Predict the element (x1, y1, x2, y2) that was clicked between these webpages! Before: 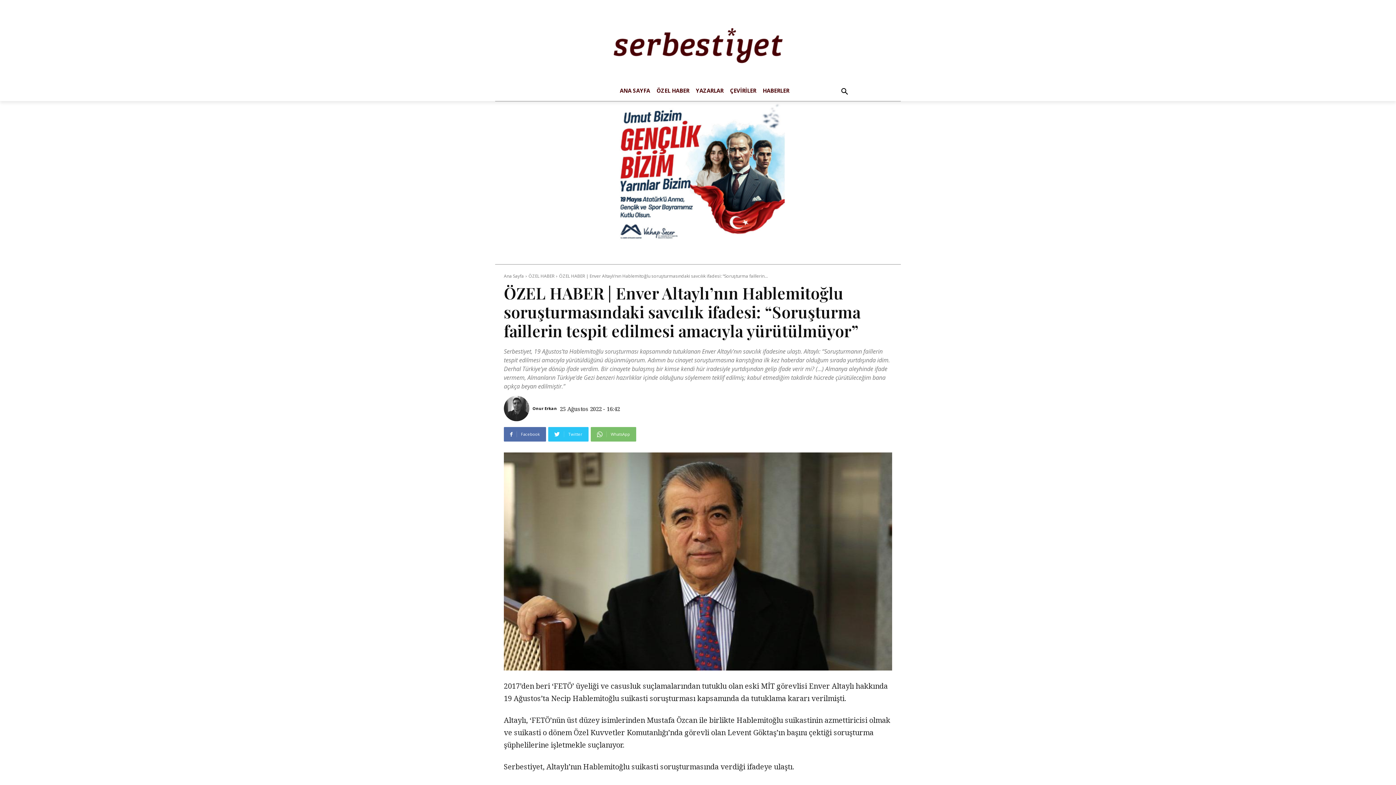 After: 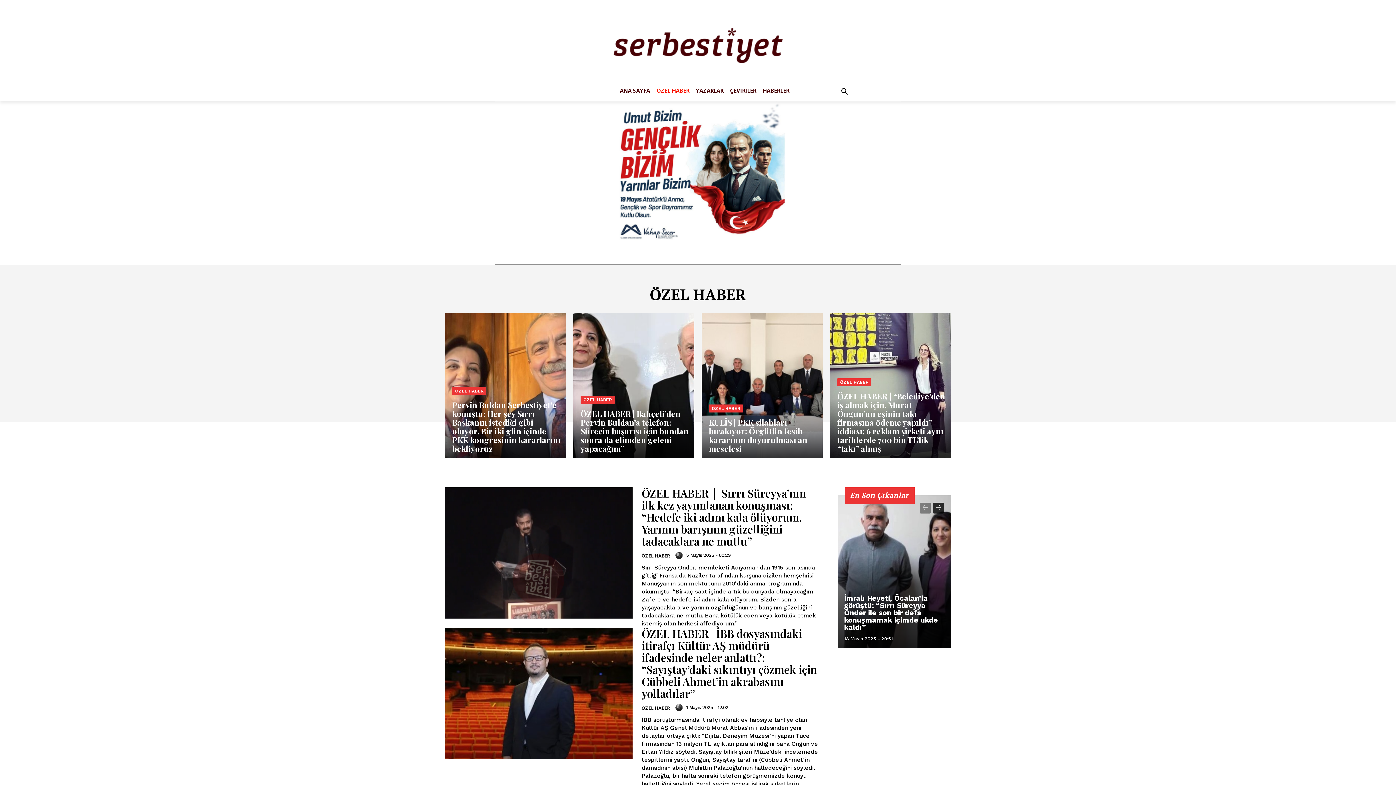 Action: label: ÖZEL HABER bbox: (528, 273, 554, 279)